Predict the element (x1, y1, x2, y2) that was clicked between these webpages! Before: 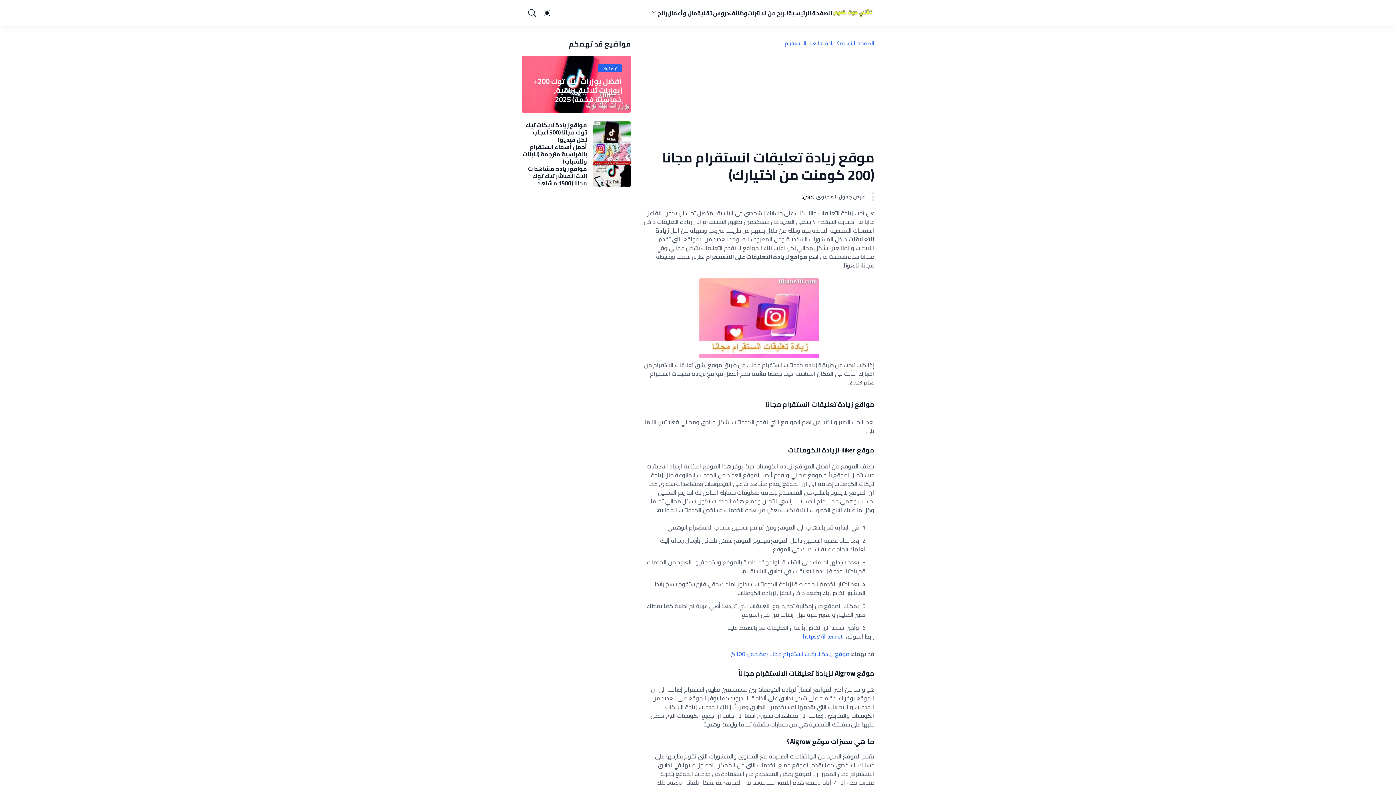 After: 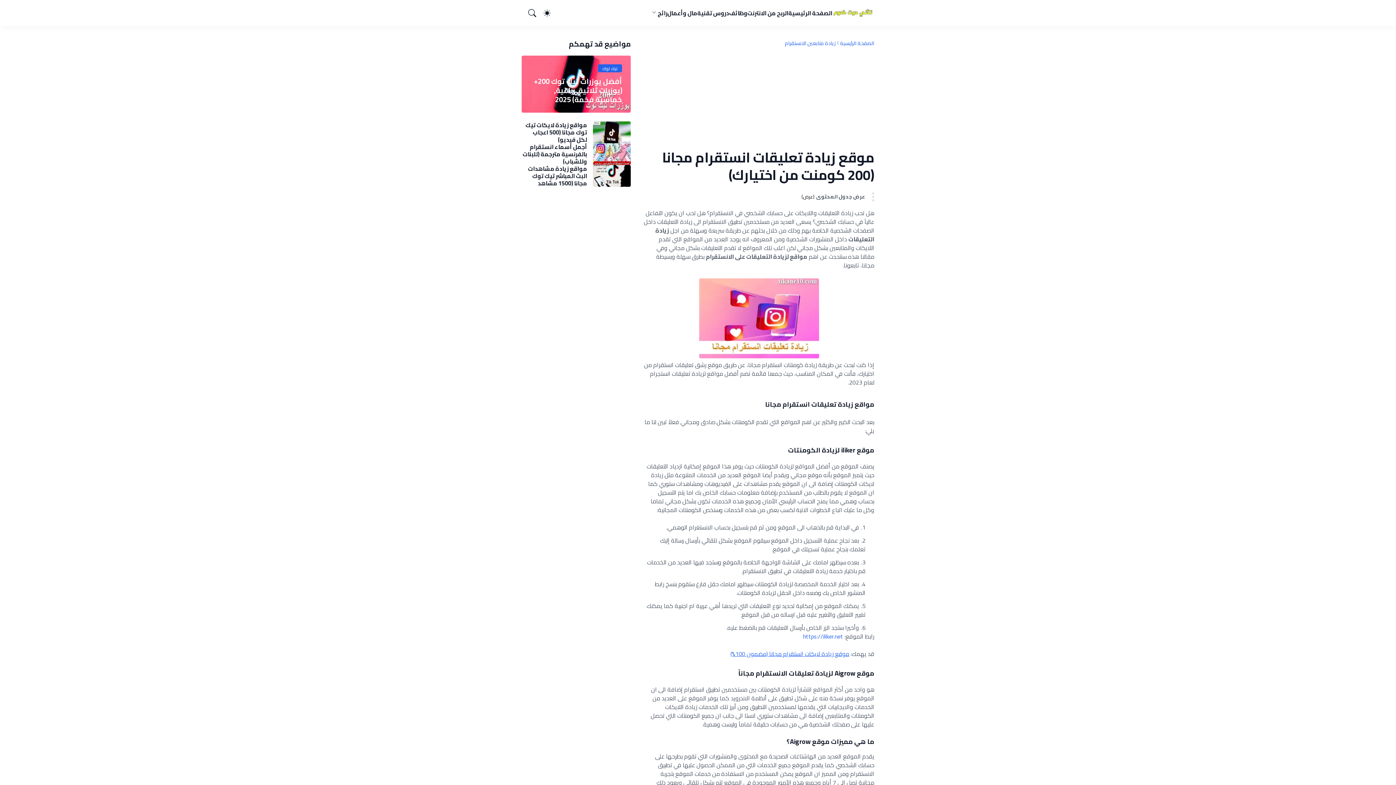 Action: label: موقع زيادة لايكات انستقرام مجانا (مضمون 100%) bbox: (730, 648, 849, 659)